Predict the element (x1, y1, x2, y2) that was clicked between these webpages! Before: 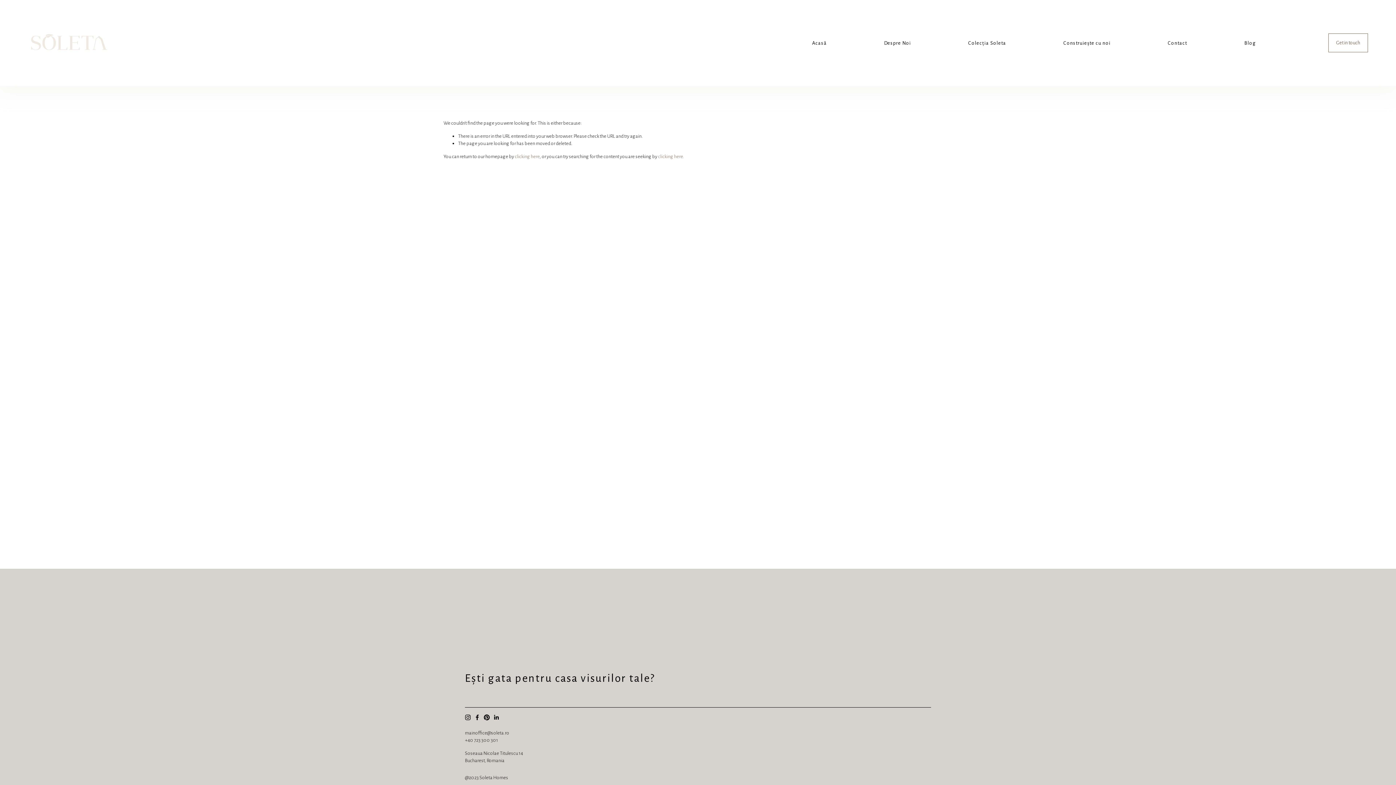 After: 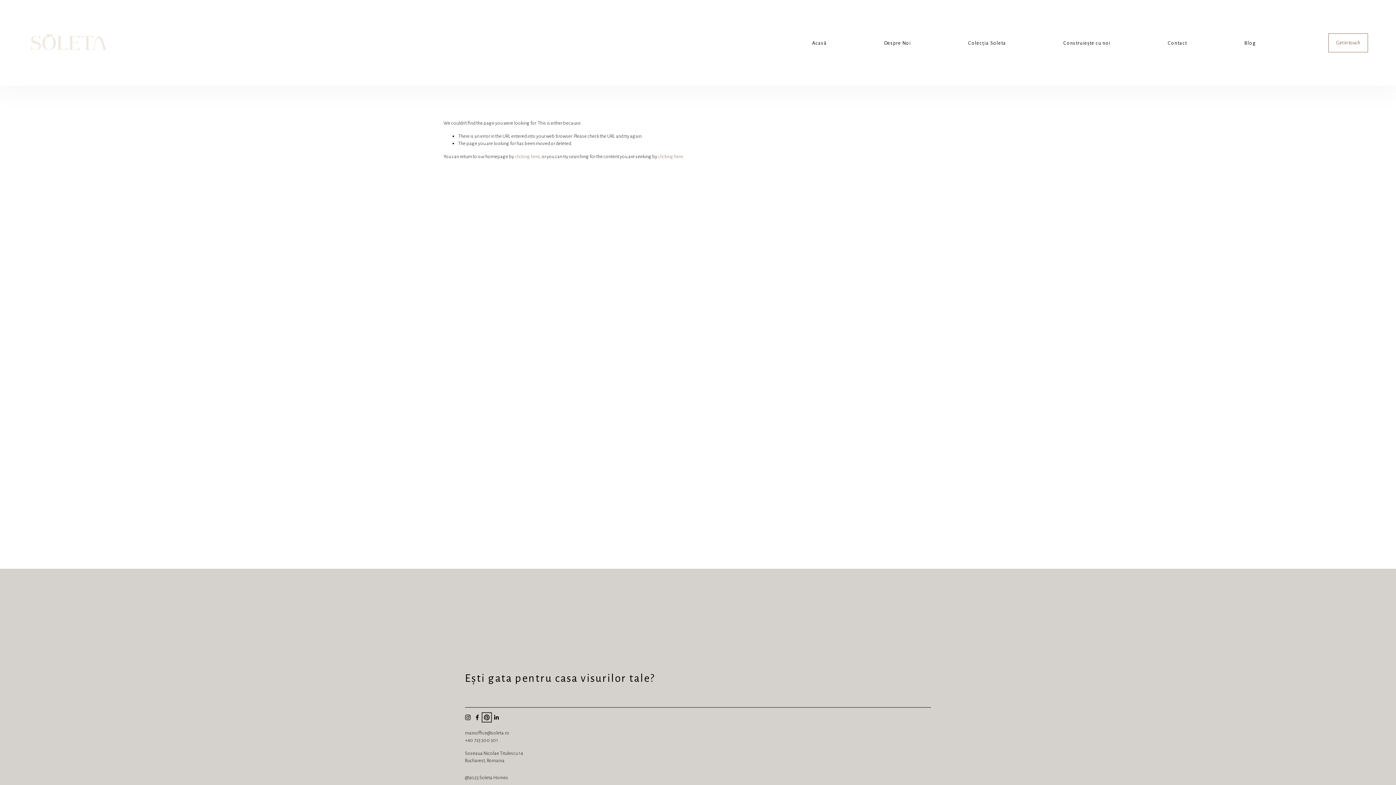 Action: bbox: (483, 714, 489, 720) label: Pinterest